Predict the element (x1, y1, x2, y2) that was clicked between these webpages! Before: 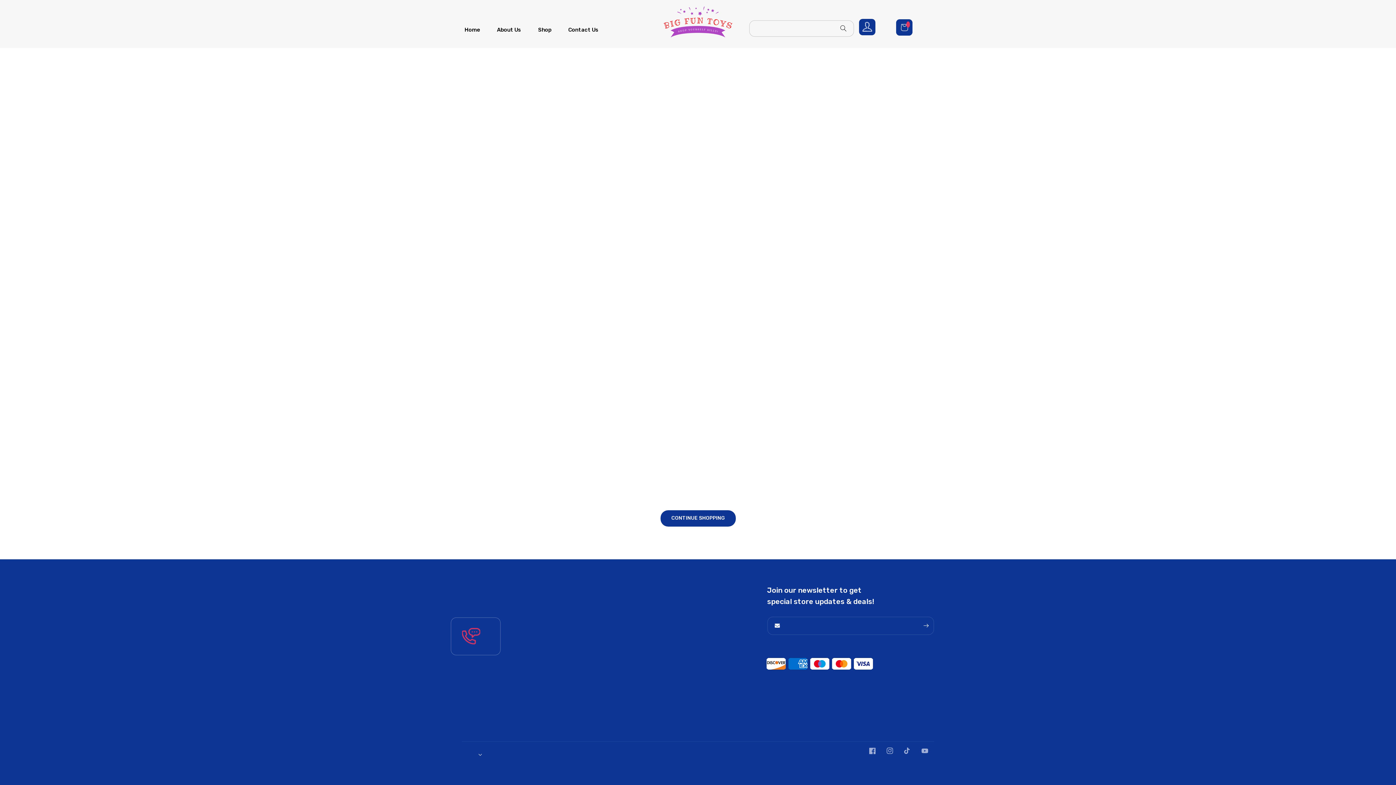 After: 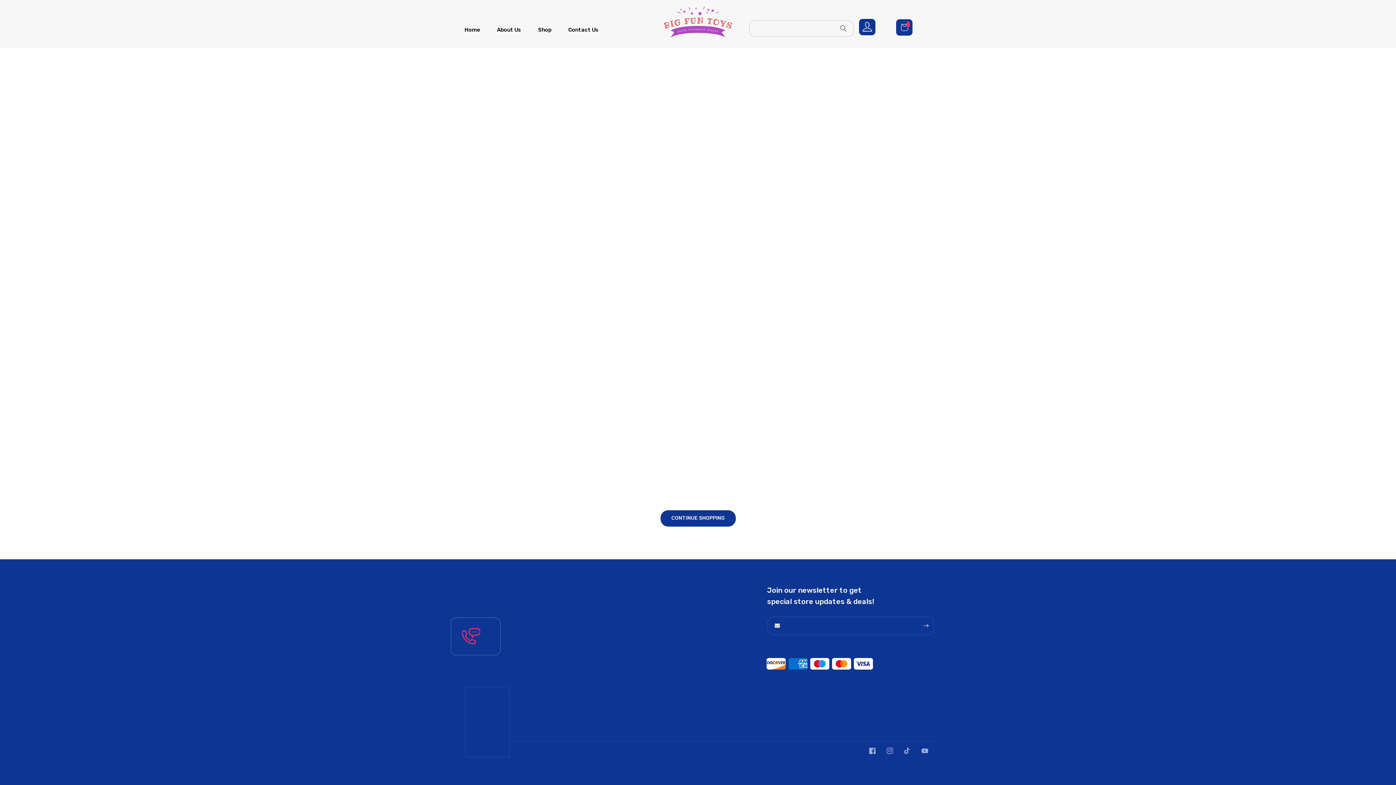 Action: label: United States (USD $) bbox: (461, 747, 488, 762)